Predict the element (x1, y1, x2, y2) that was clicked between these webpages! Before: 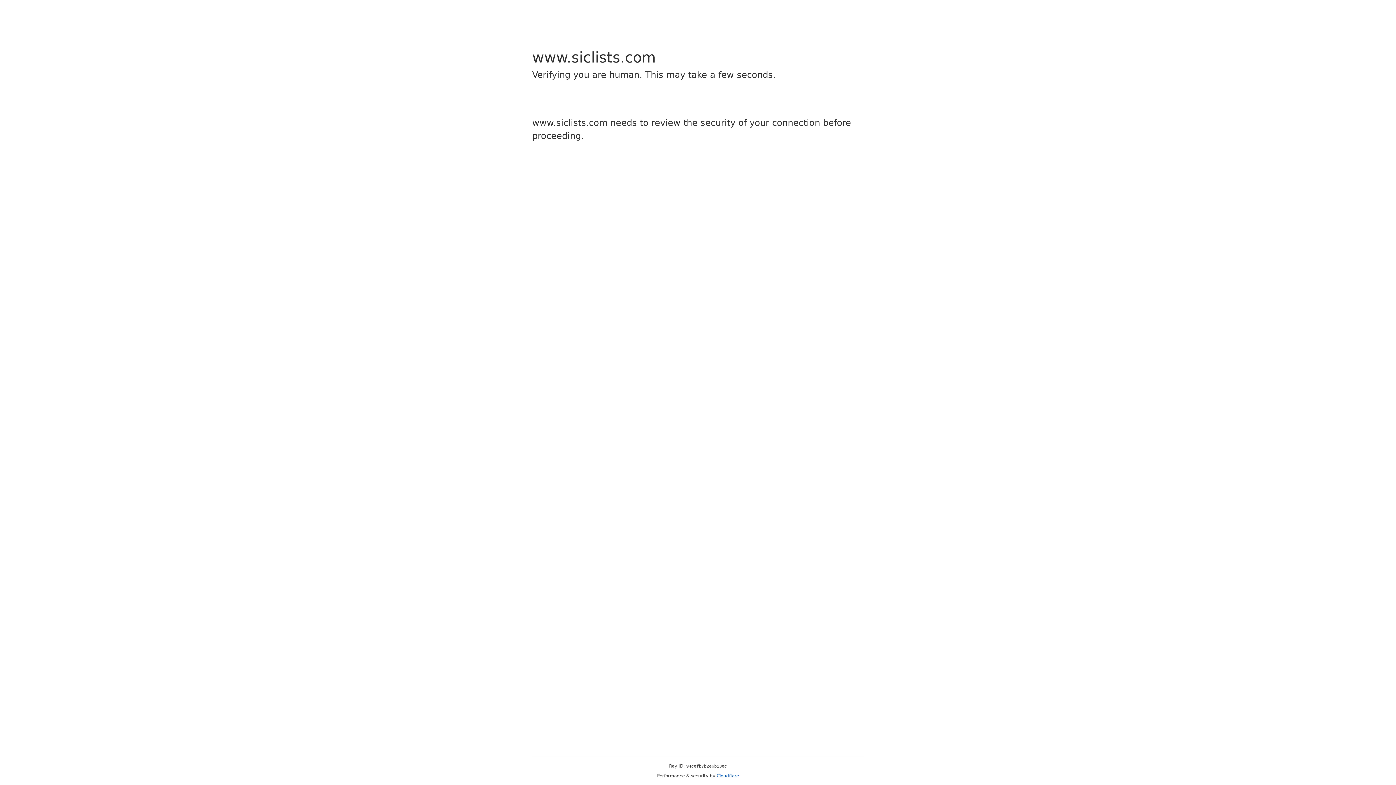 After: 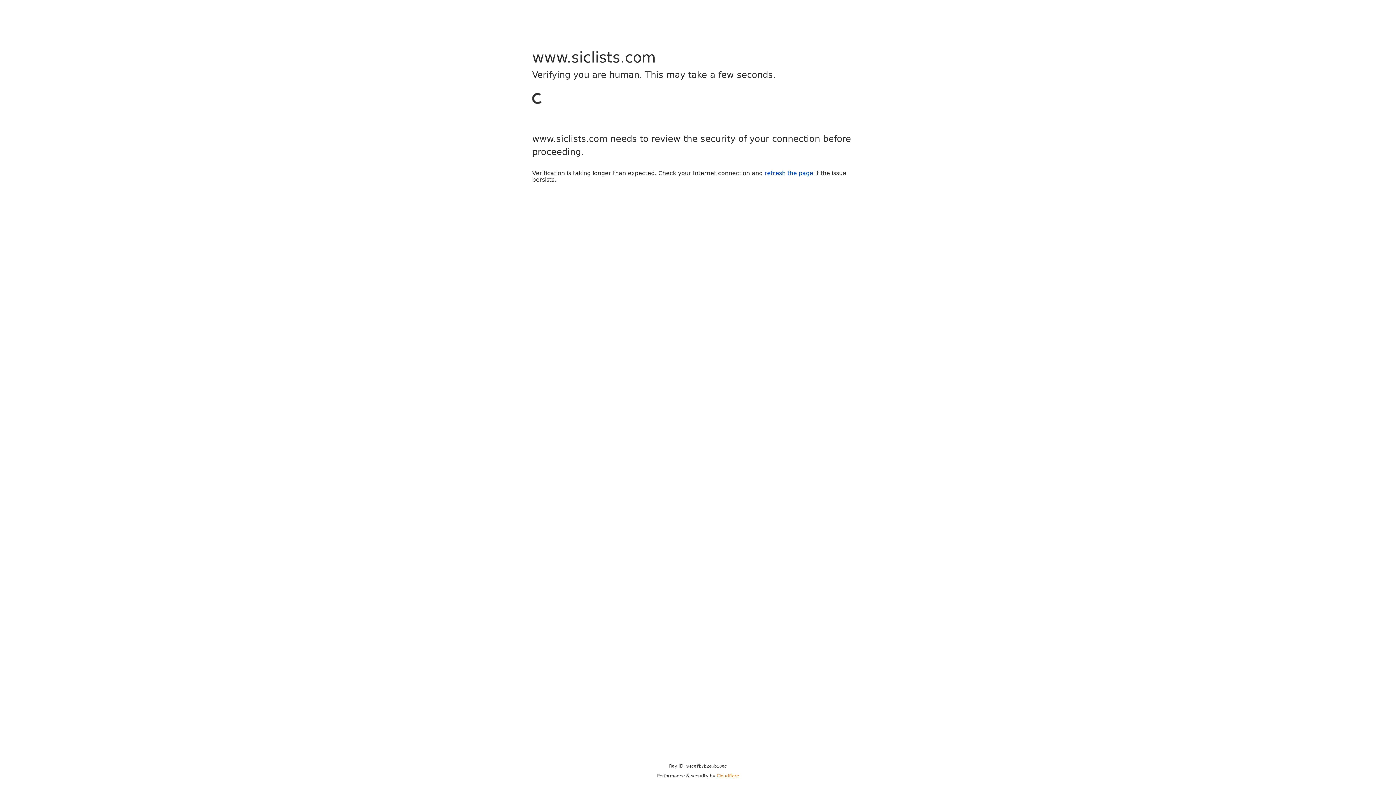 Action: label: Cloudflare bbox: (716, 773, 739, 778)